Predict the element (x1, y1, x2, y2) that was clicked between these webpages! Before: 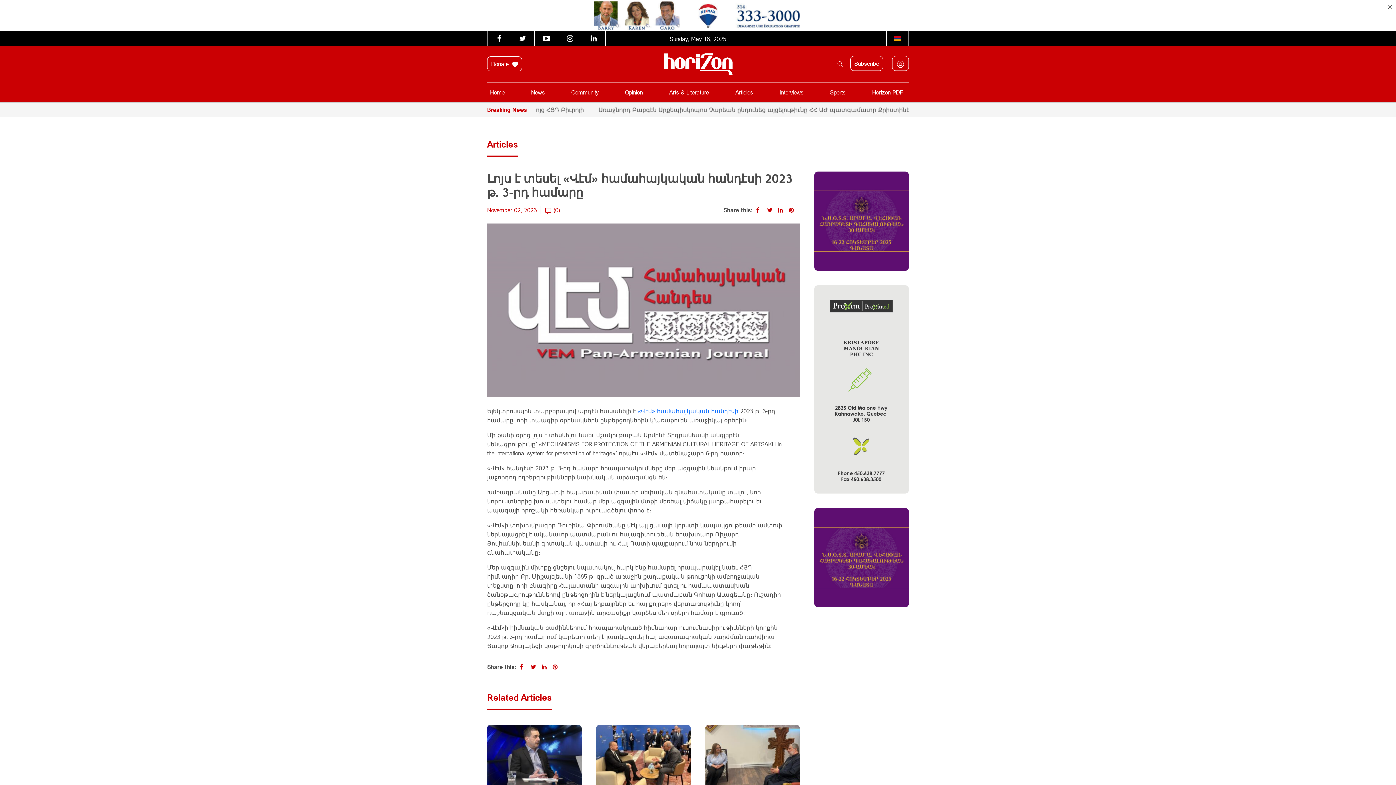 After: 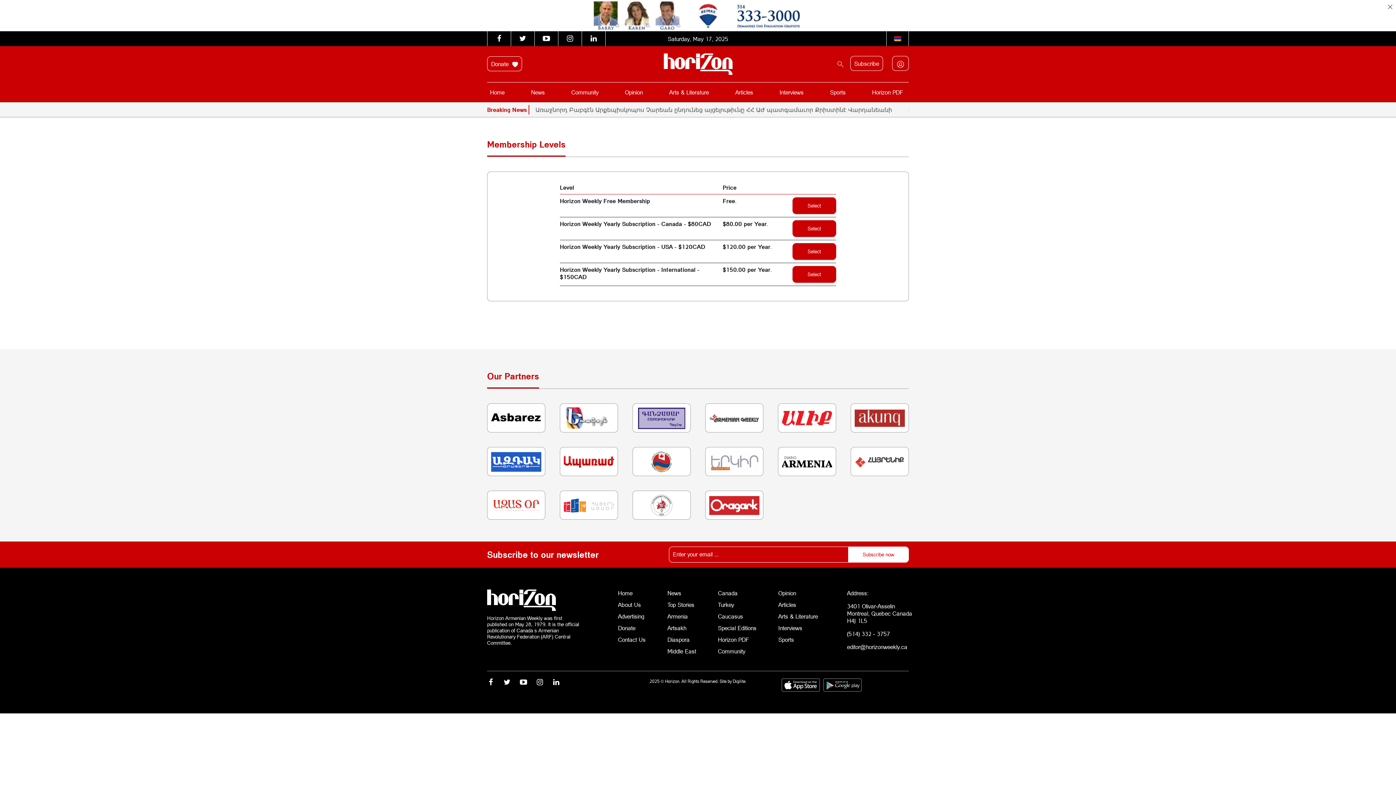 Action: bbox: (850, 55, 883, 70) label: Subscribe